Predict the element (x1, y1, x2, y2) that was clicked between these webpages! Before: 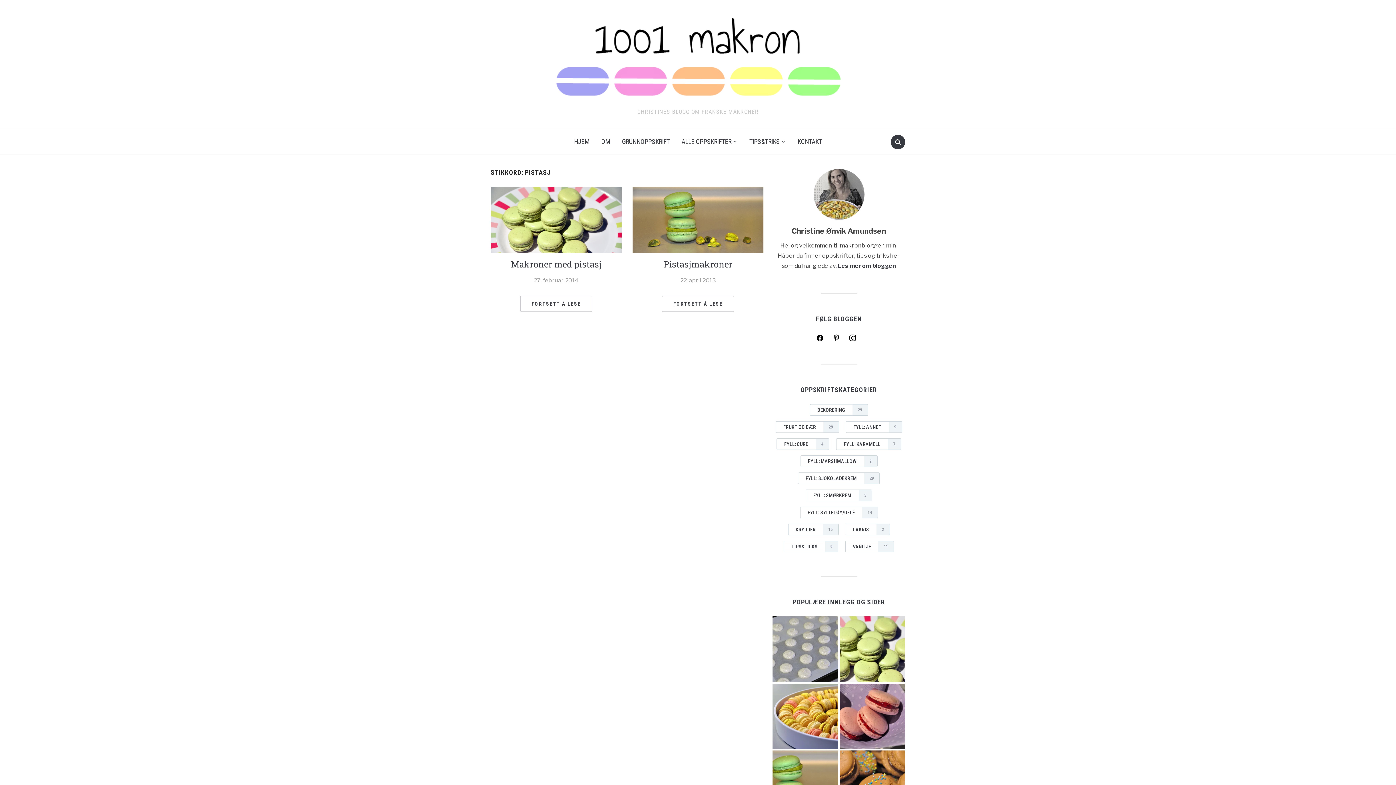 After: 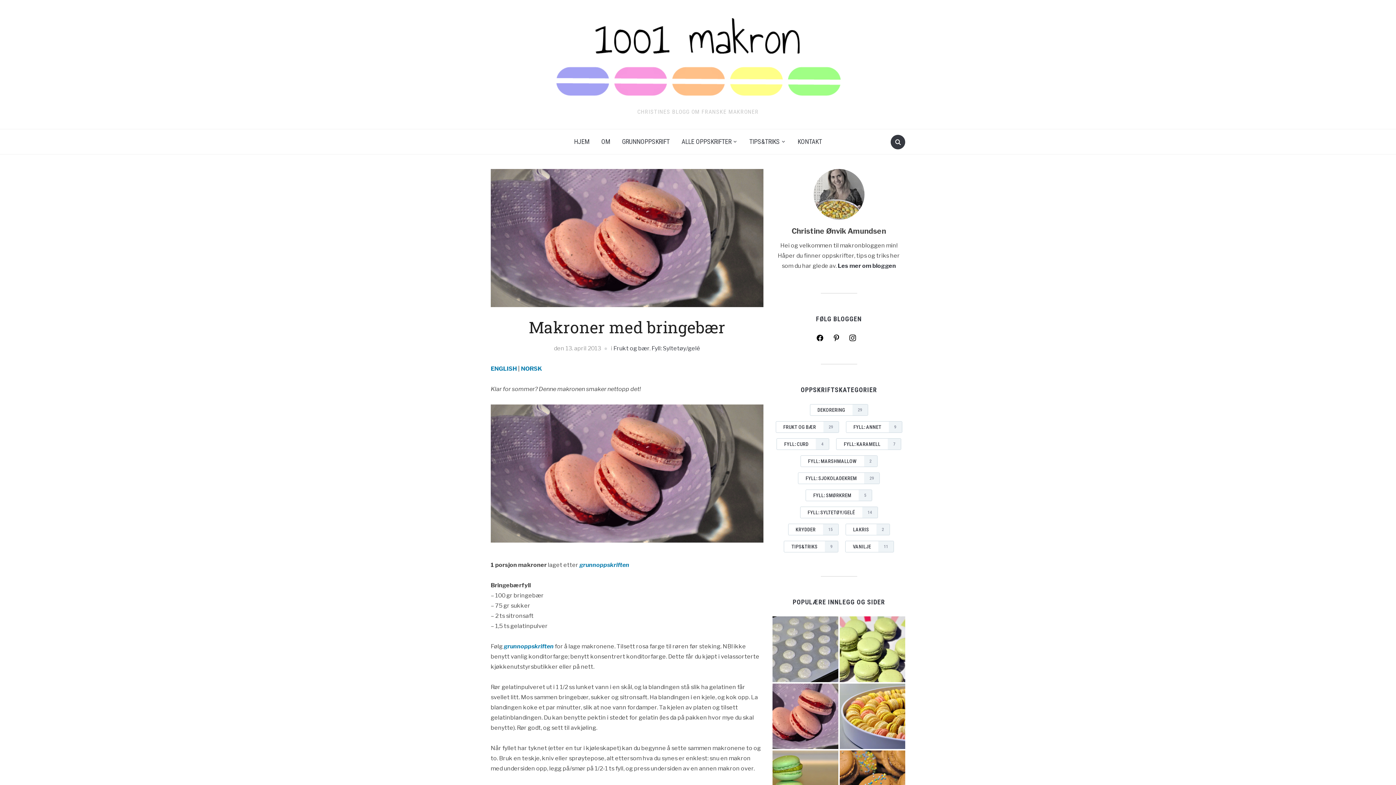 Action: bbox: (839, 683, 905, 749)